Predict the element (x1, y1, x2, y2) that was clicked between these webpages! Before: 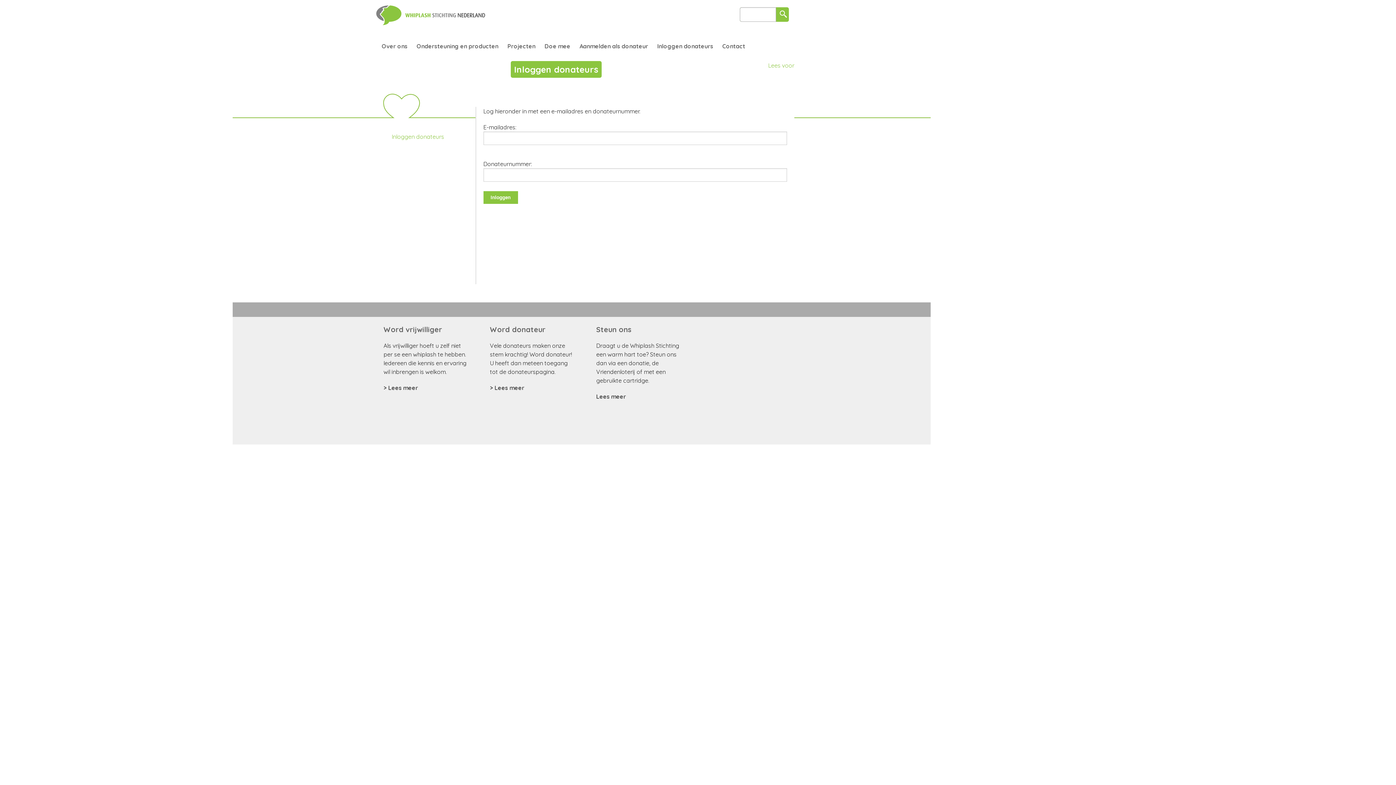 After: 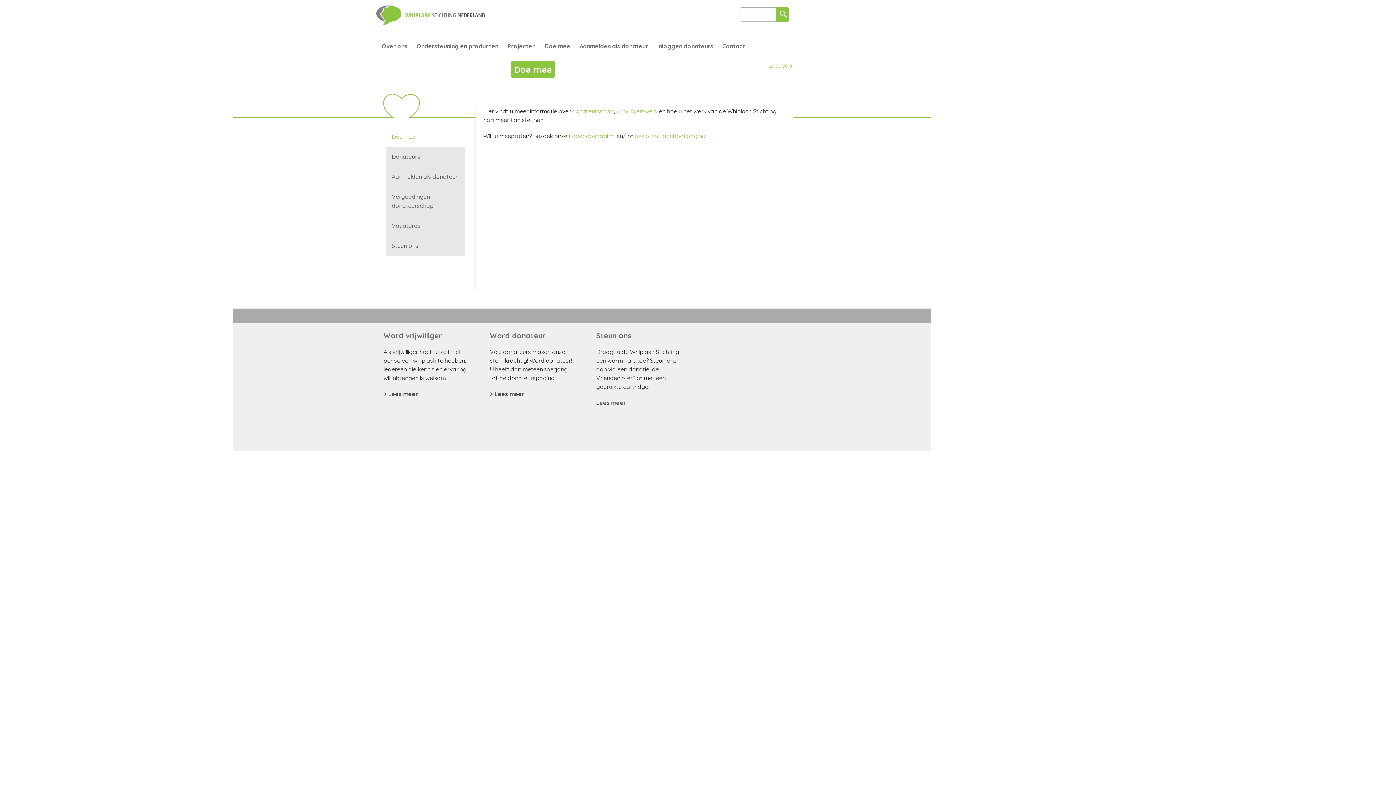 Action: bbox: (544, 30, 579, 61) label: Doe mee